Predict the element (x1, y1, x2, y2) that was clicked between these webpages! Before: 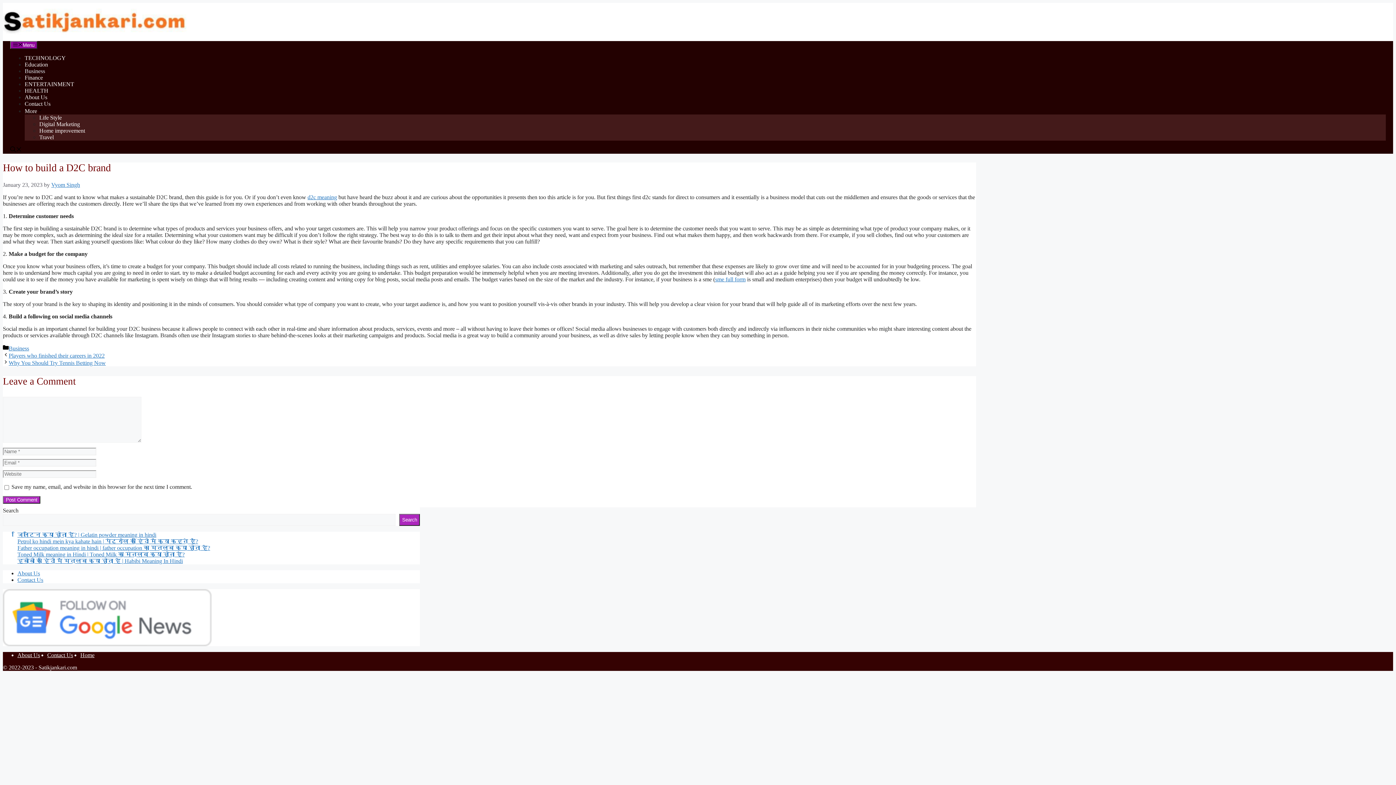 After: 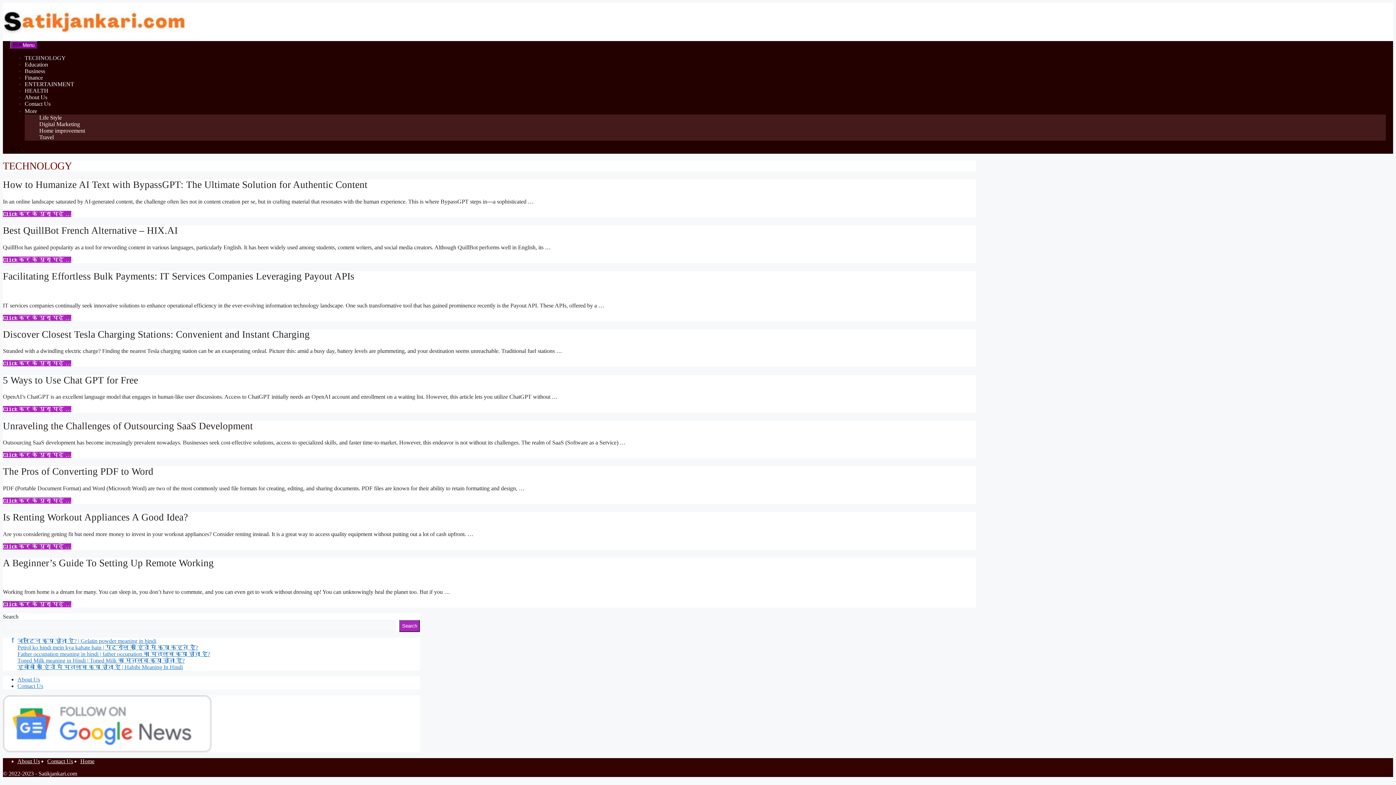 Action: bbox: (24, 55, 65, 61) label: TECHNOLOGY